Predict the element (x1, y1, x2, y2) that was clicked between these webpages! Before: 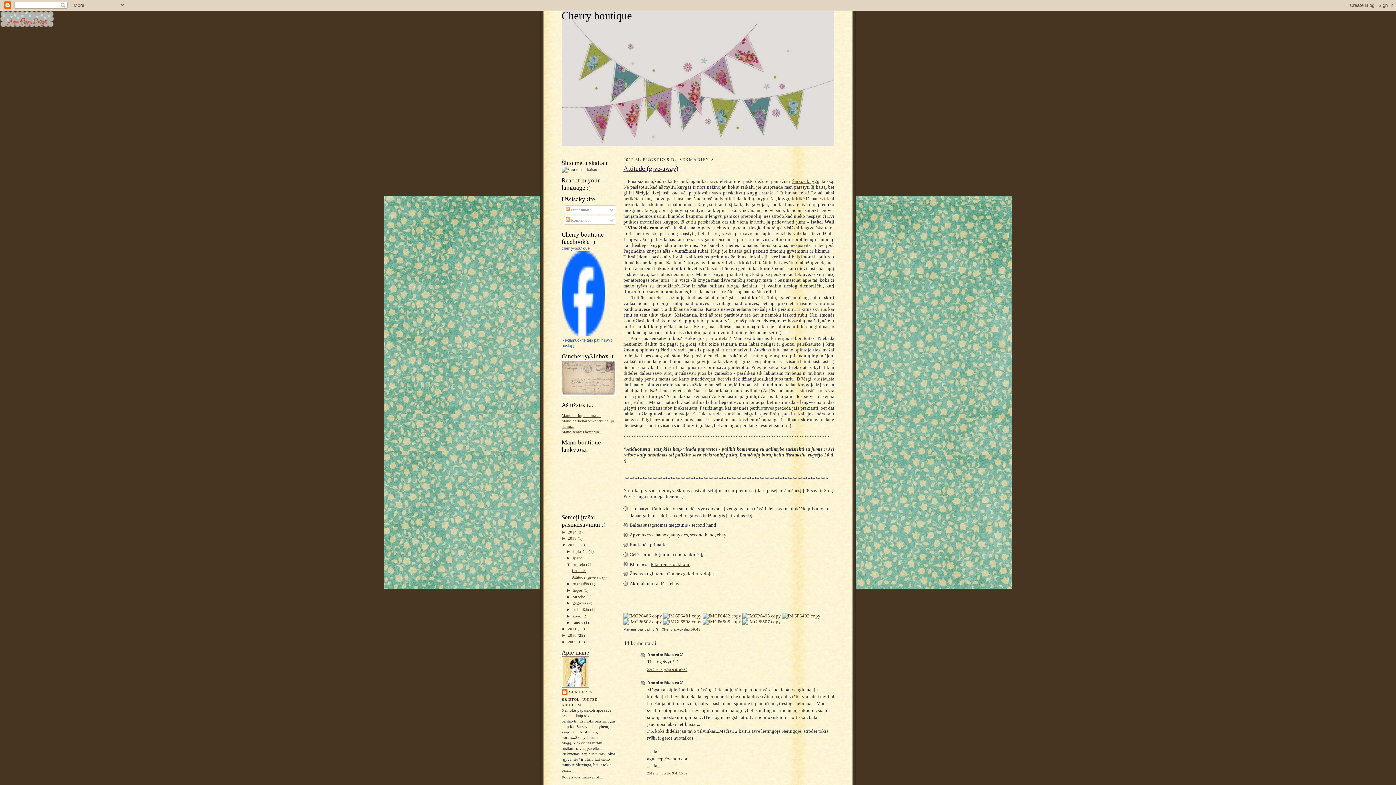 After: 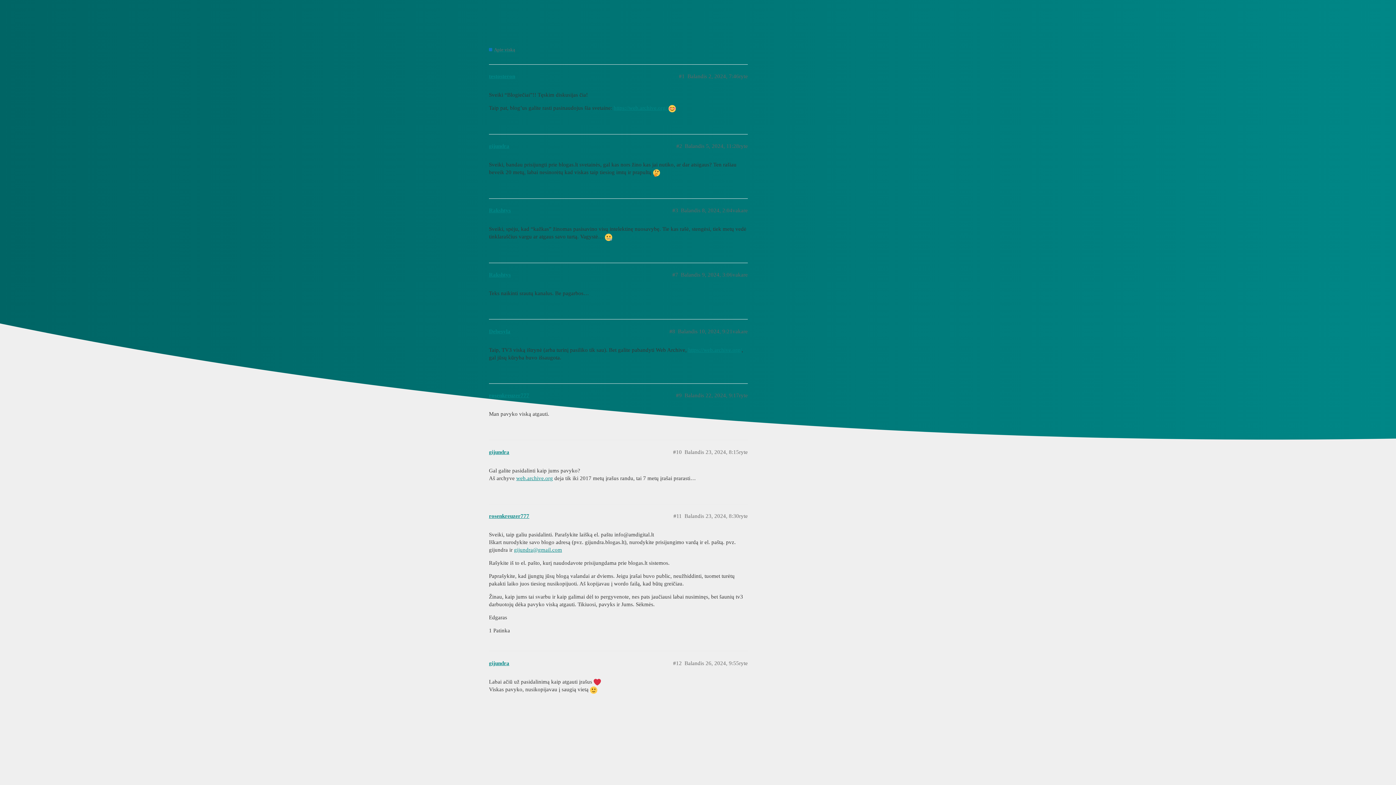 Action: label: Mano senasis boutique... bbox: (561, 429, 603, 434)